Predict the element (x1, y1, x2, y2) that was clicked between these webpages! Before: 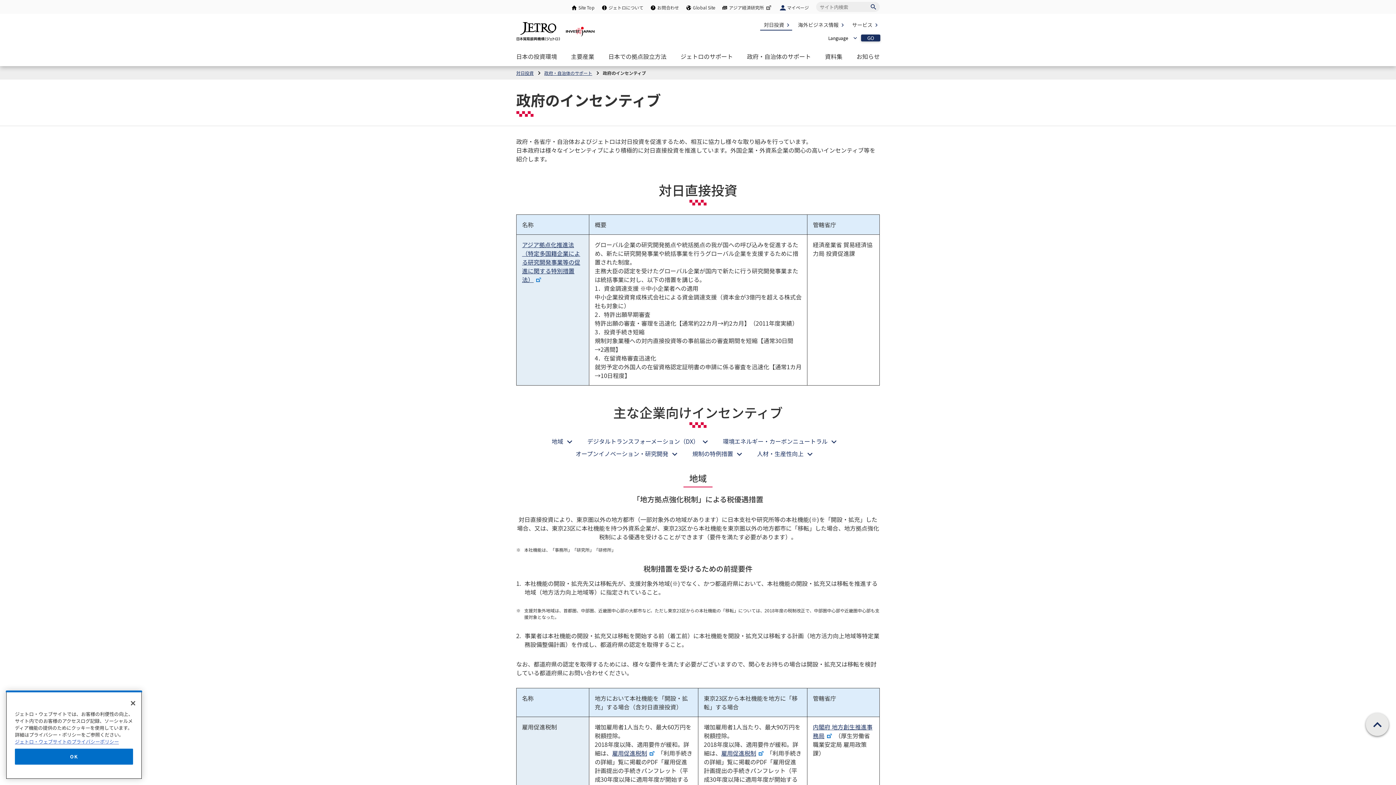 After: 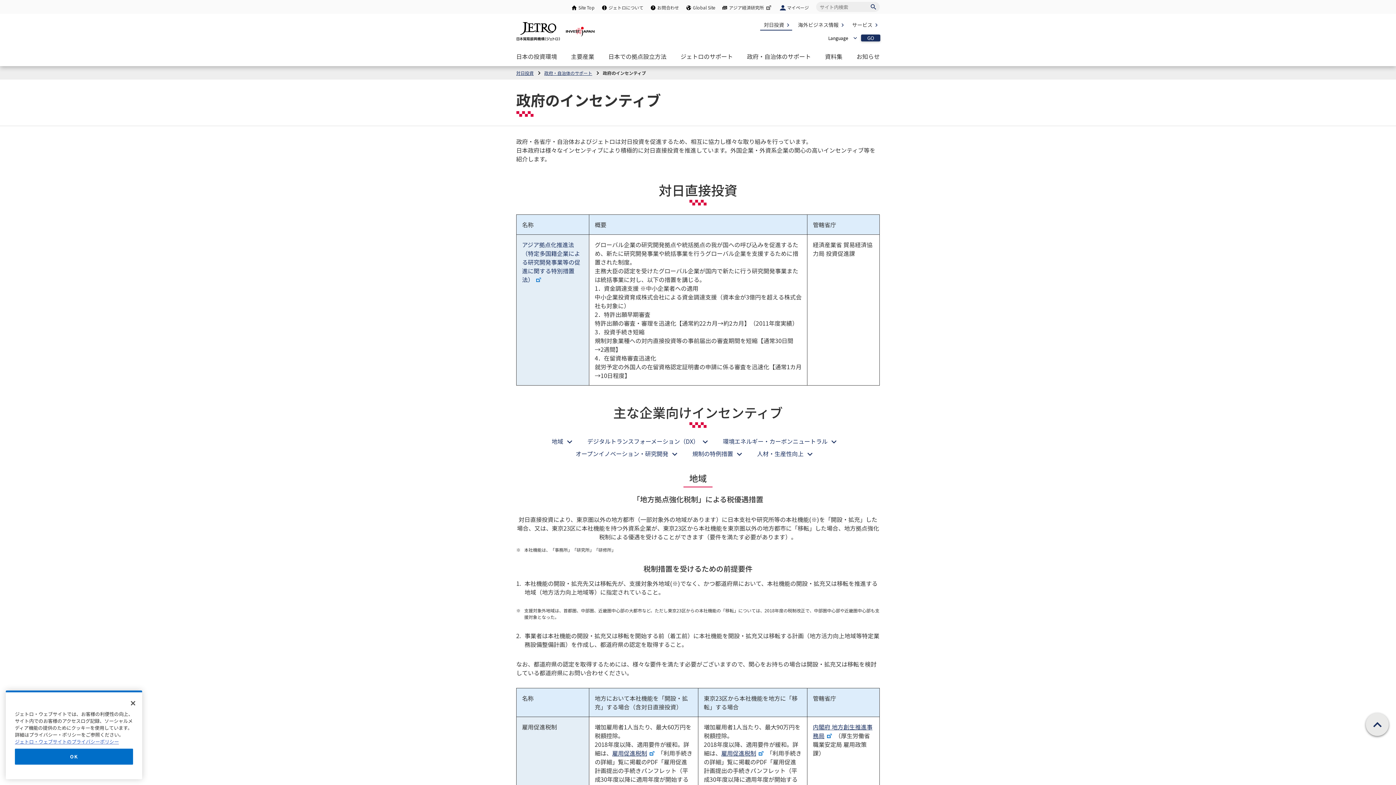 Action: bbox: (522, 240, 580, 284) label: アジア拠点化推進法（特定多国籍企業による研究開発事業等の促進に関する特別措置法）